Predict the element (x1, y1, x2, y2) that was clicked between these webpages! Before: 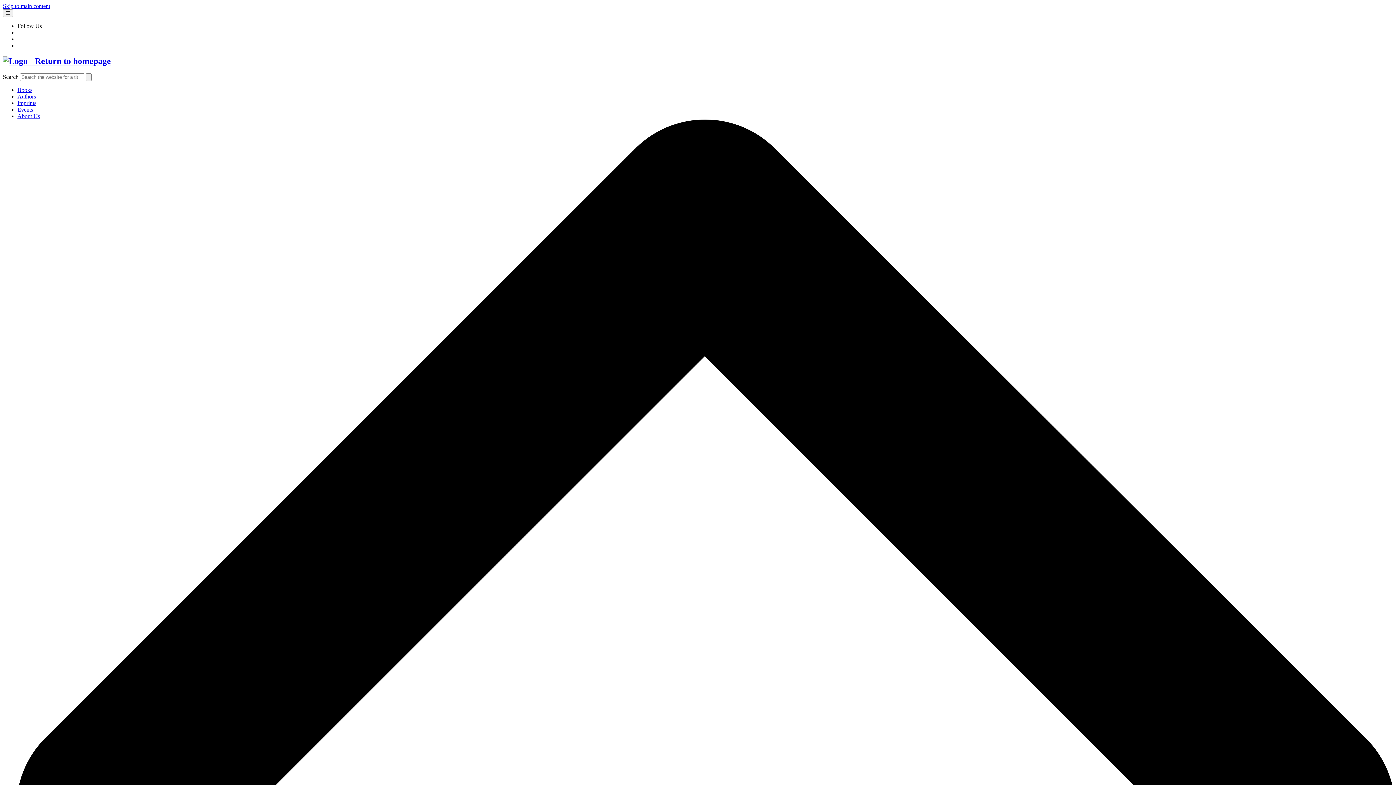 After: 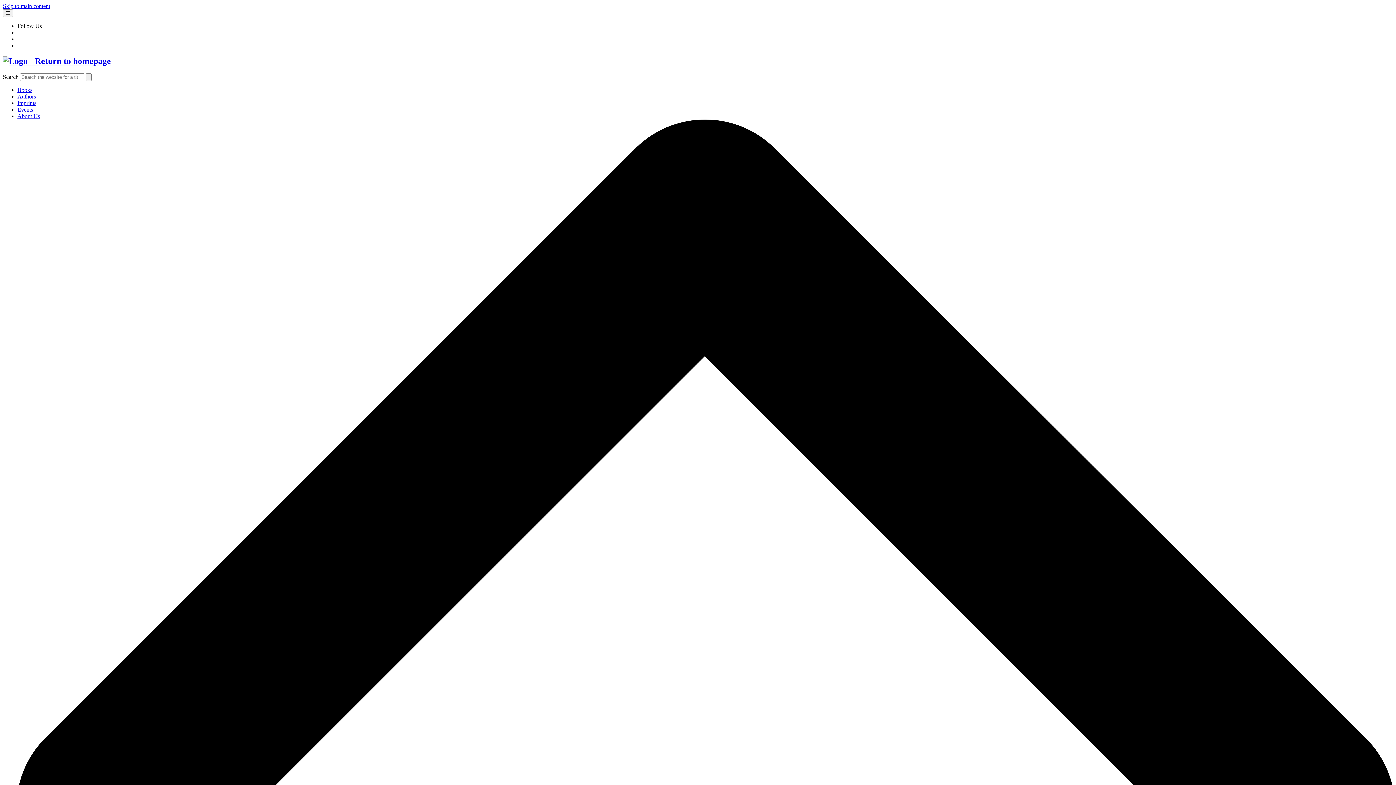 Action: bbox: (17, 113, 40, 119) label: About Us